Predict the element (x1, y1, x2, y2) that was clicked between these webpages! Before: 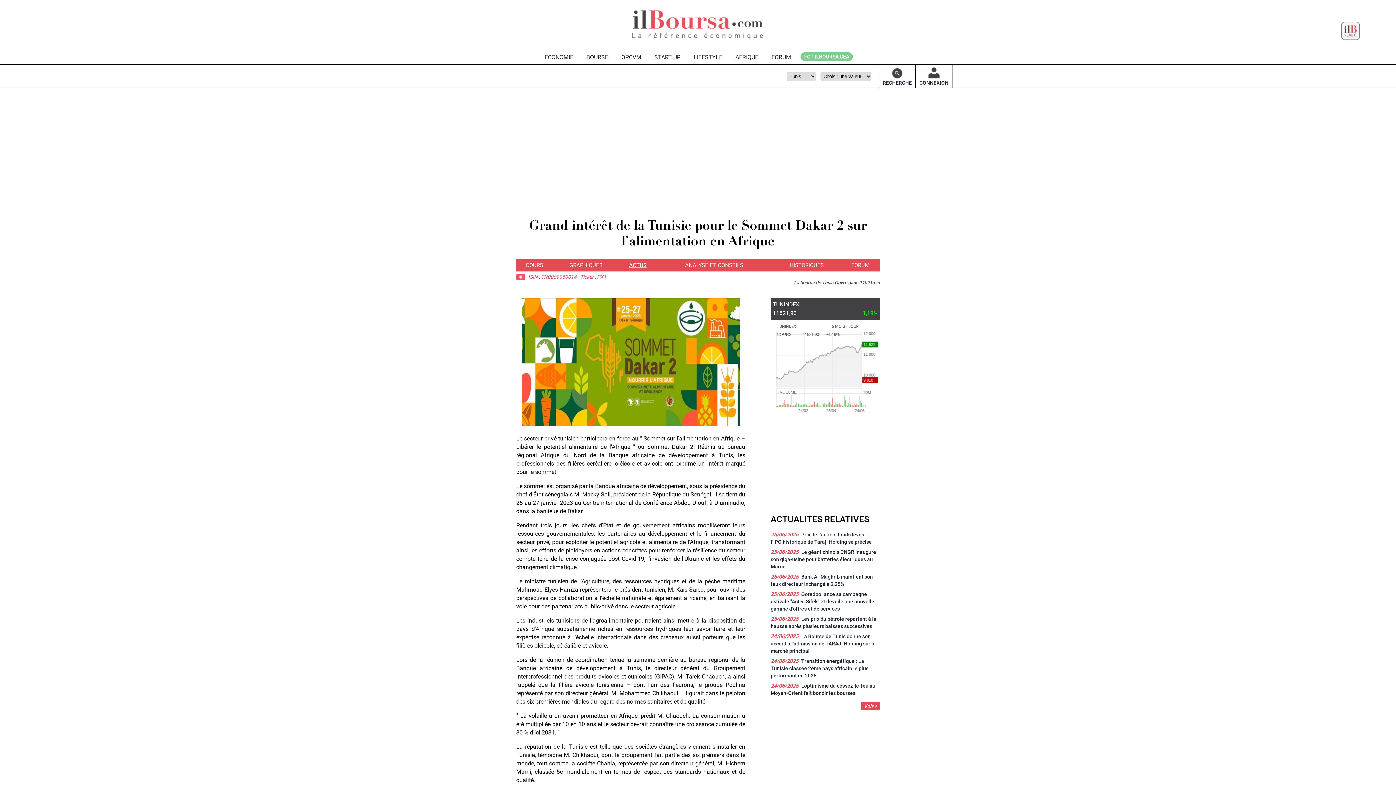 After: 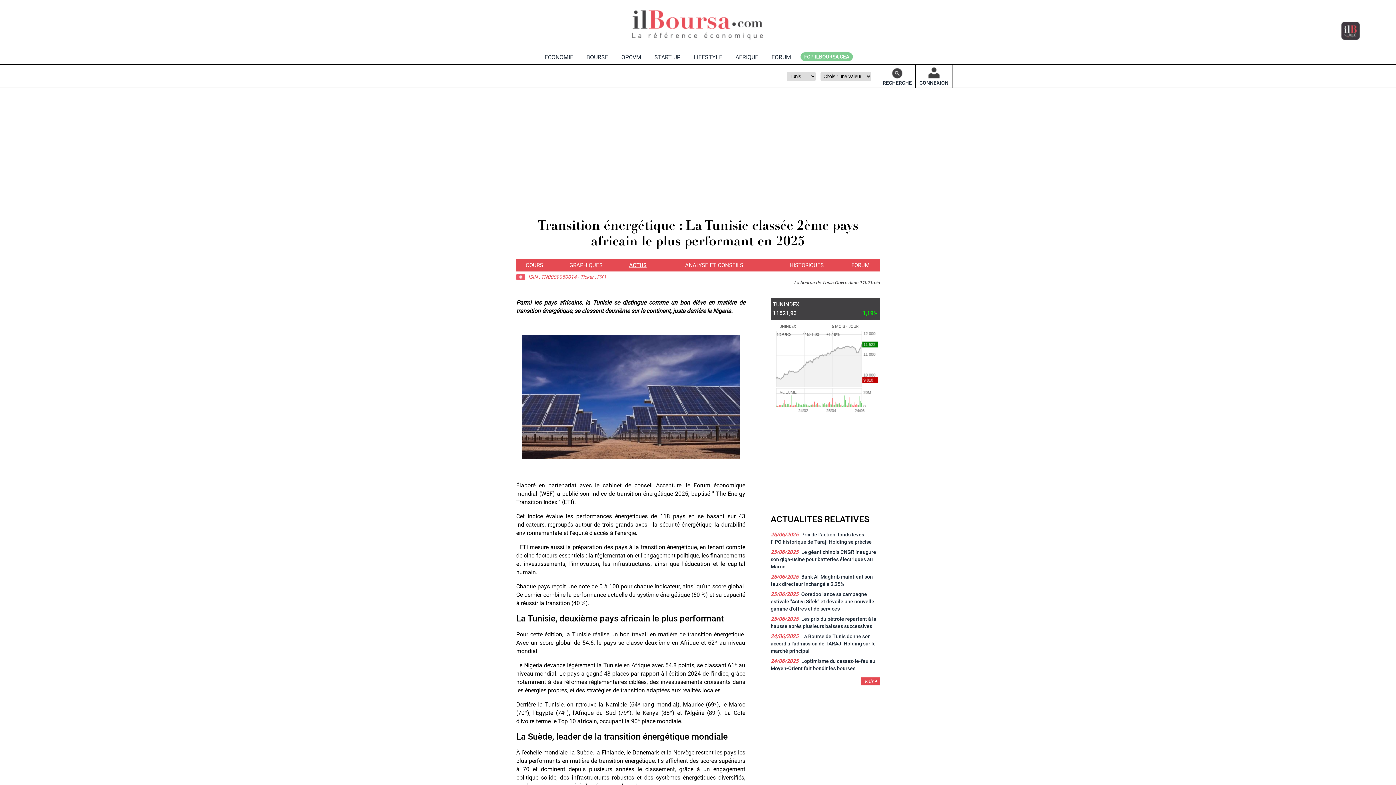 Action: bbox: (770, 658, 868, 678) label: Transition énergétique : La Tunisie classée 2ème pays africain le plus performant en 2025